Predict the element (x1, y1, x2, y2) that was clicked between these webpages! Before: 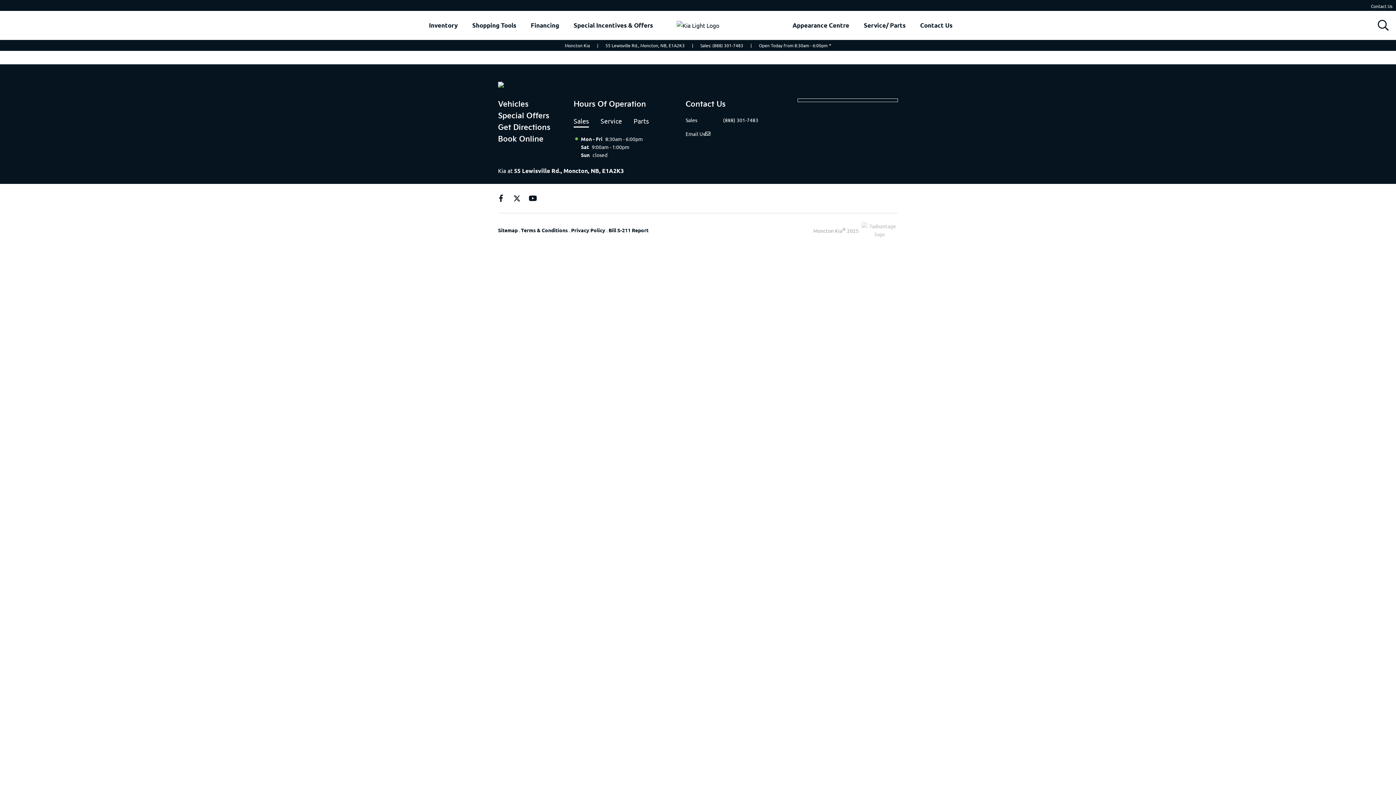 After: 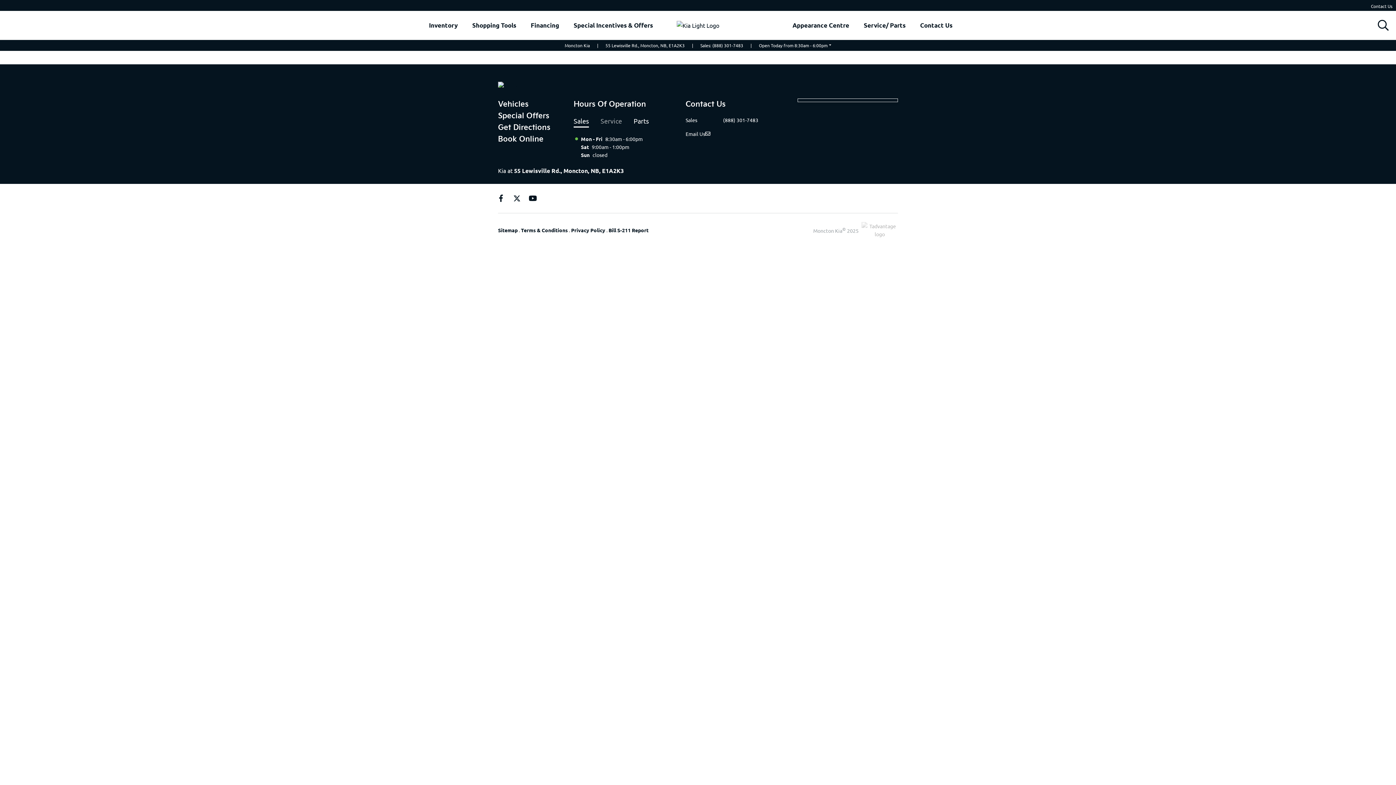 Action: bbox: (600, 116, 622, 127) label: Service